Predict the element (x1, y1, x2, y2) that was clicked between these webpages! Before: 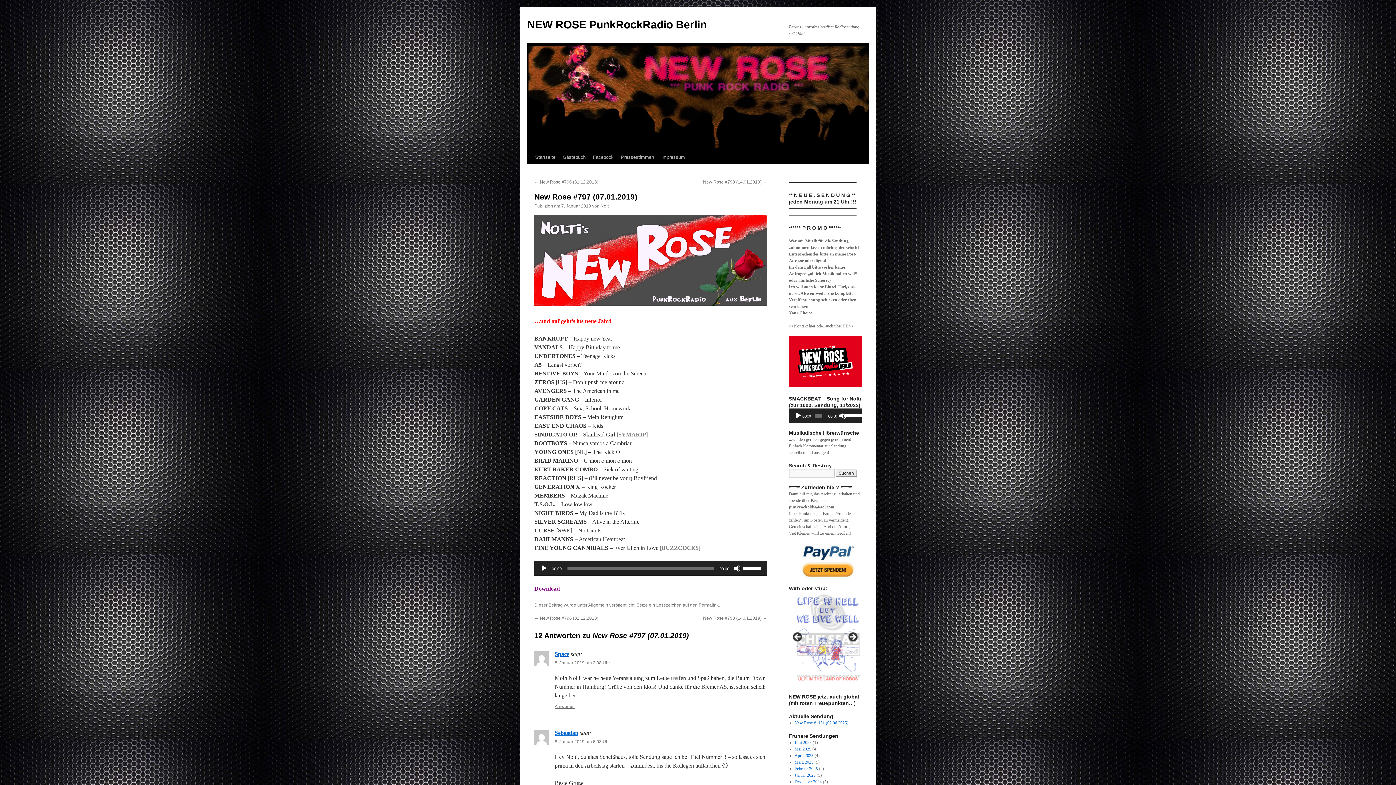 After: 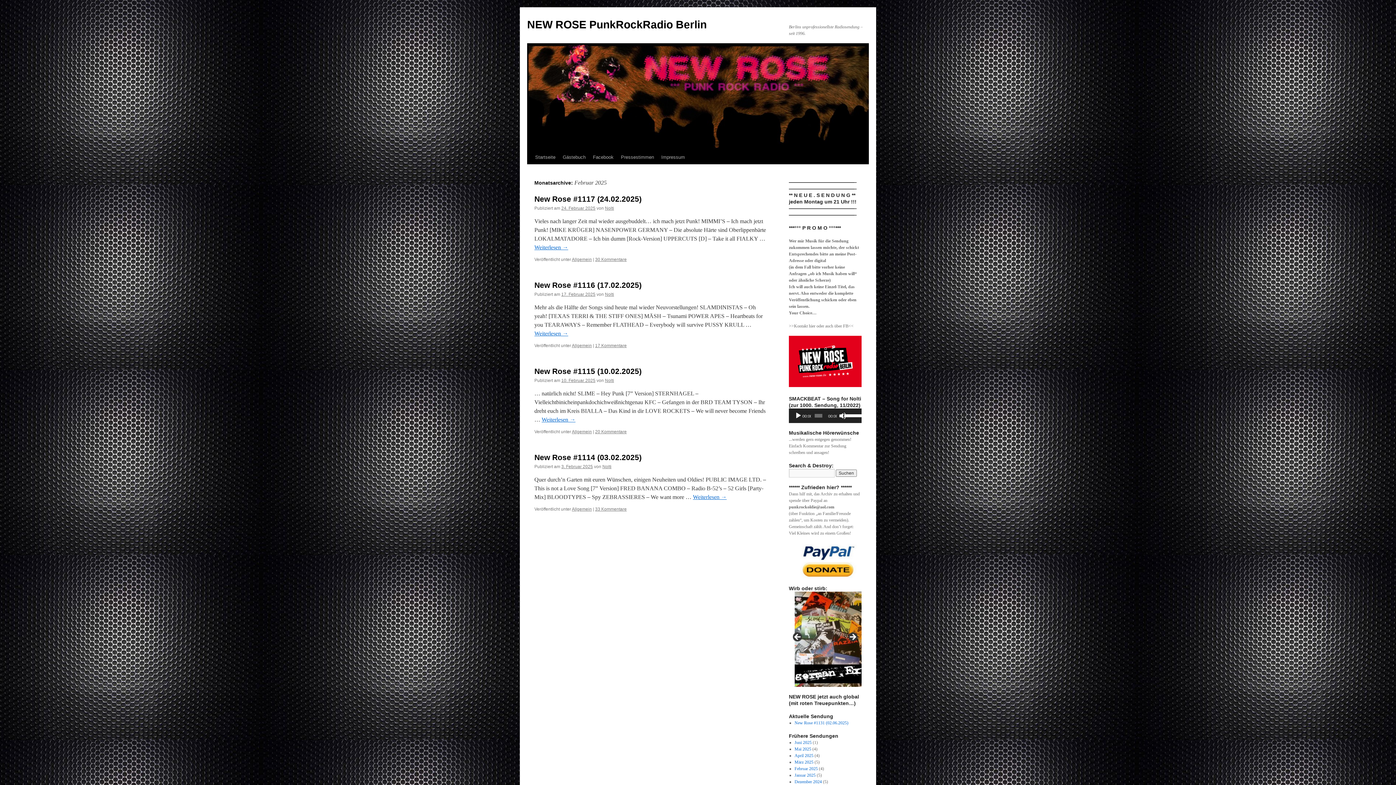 Action: label: Februar 2025 bbox: (794, 766, 818, 771)